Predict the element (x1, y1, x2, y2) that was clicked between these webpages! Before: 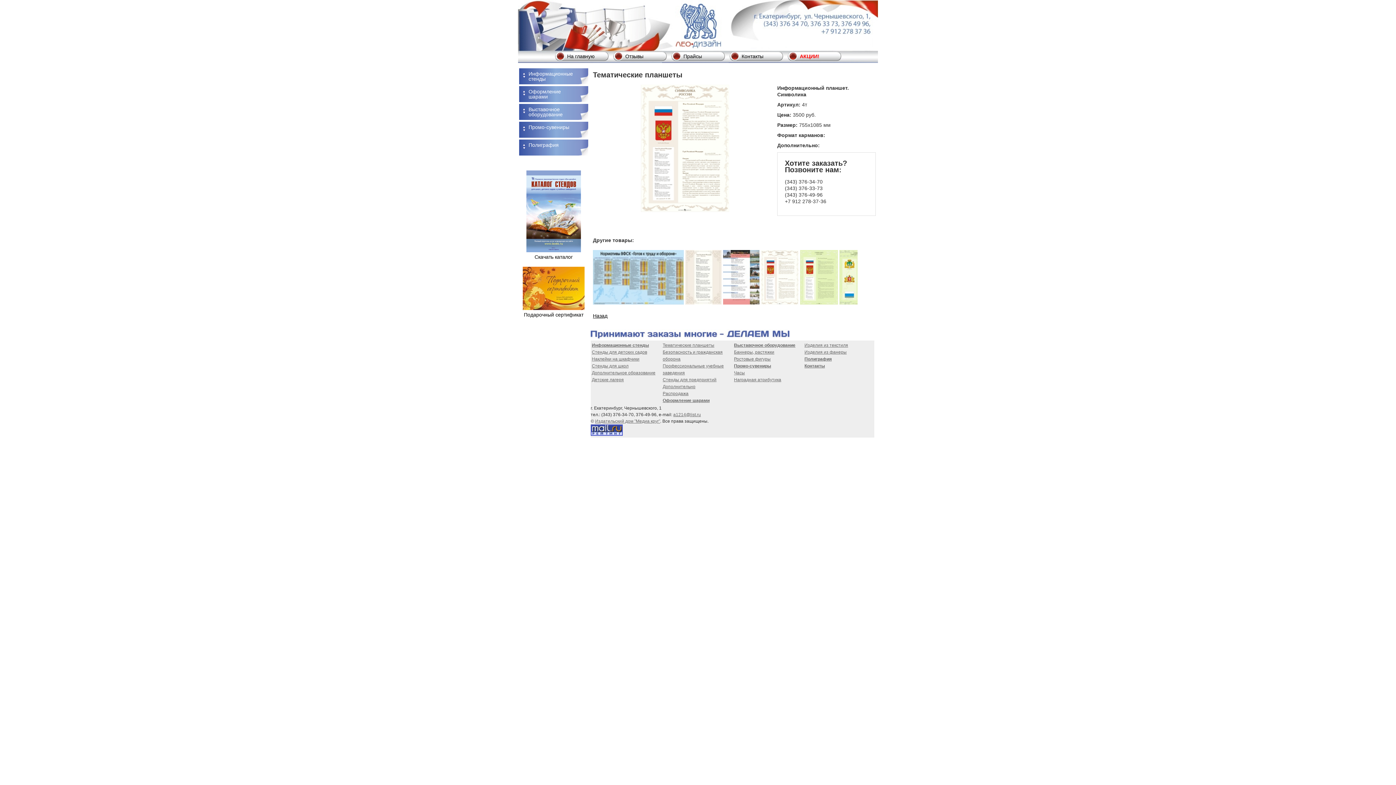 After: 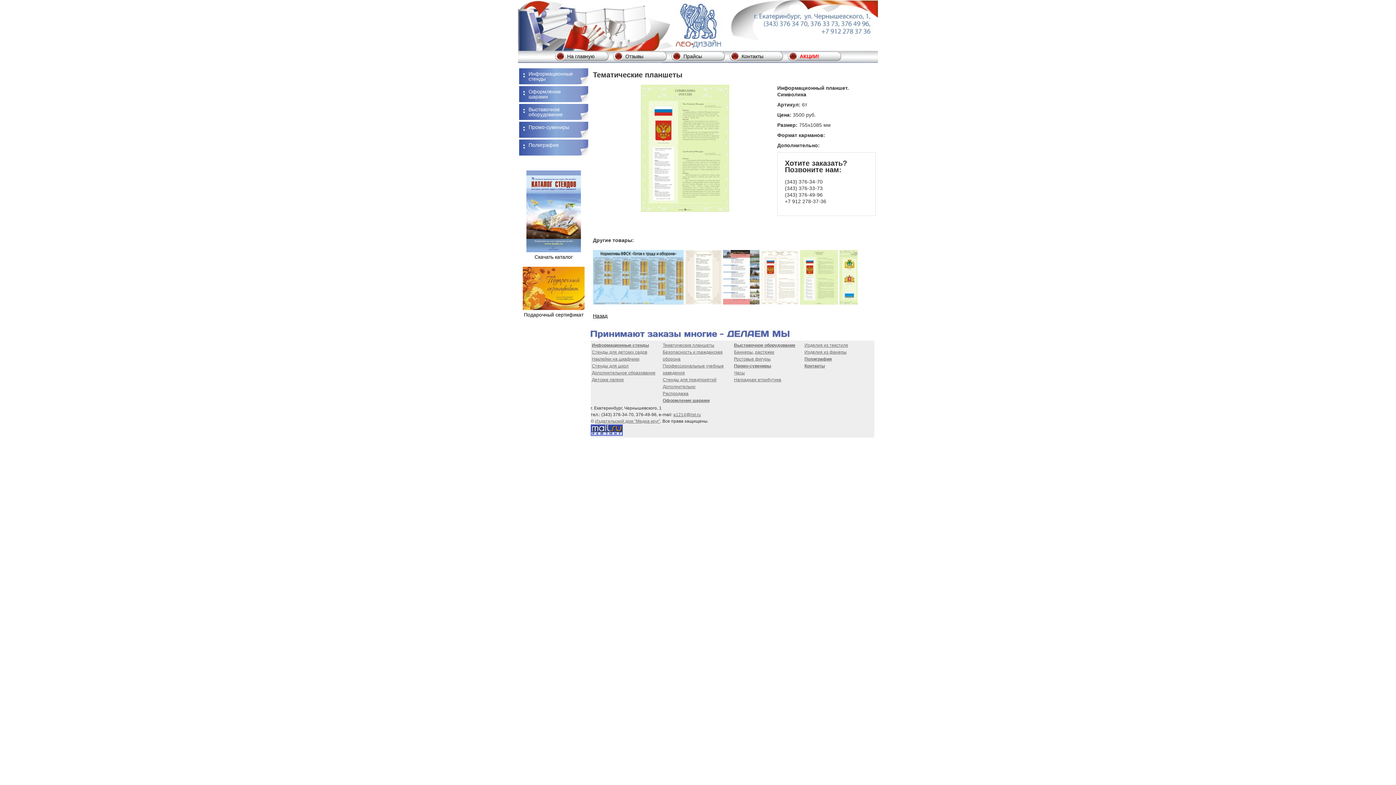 Action: bbox: (800, 300, 838, 305)